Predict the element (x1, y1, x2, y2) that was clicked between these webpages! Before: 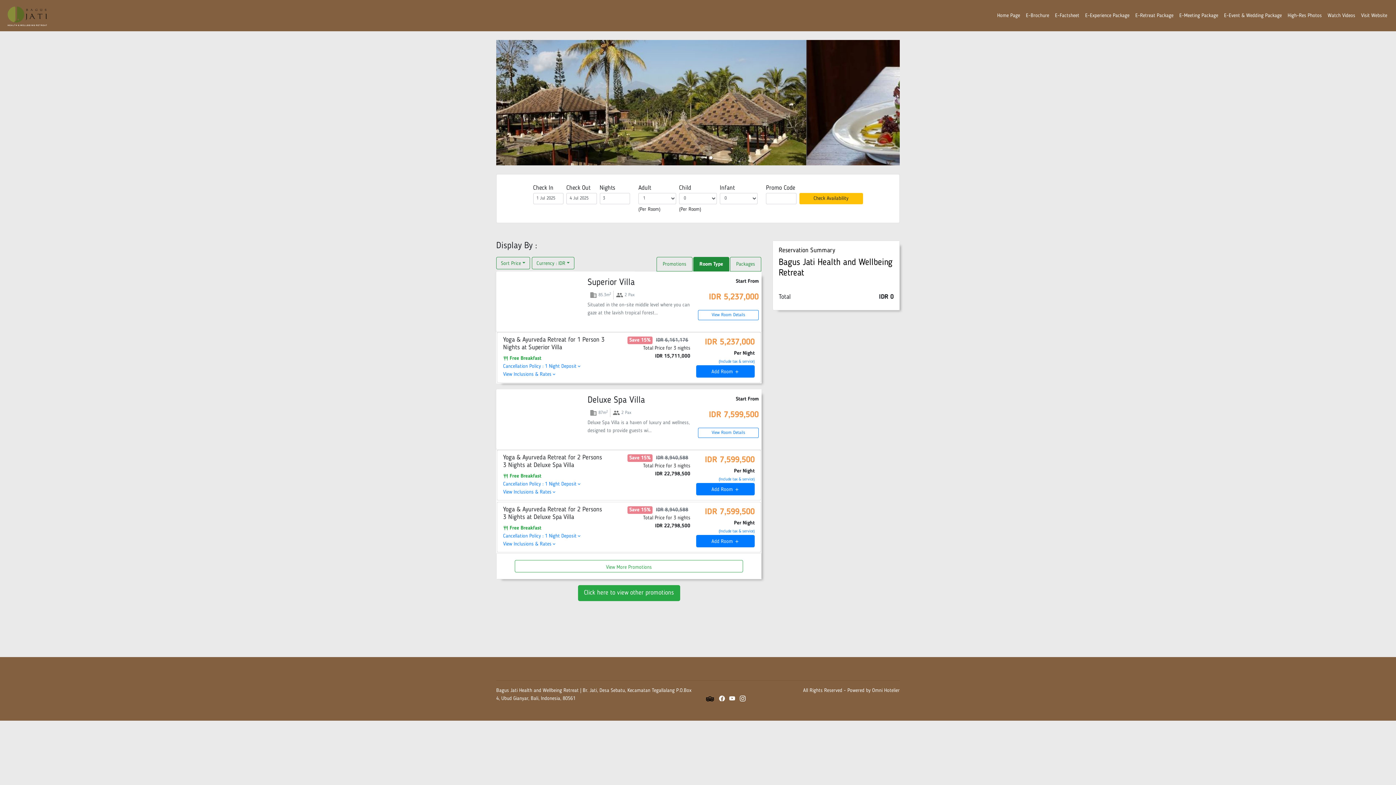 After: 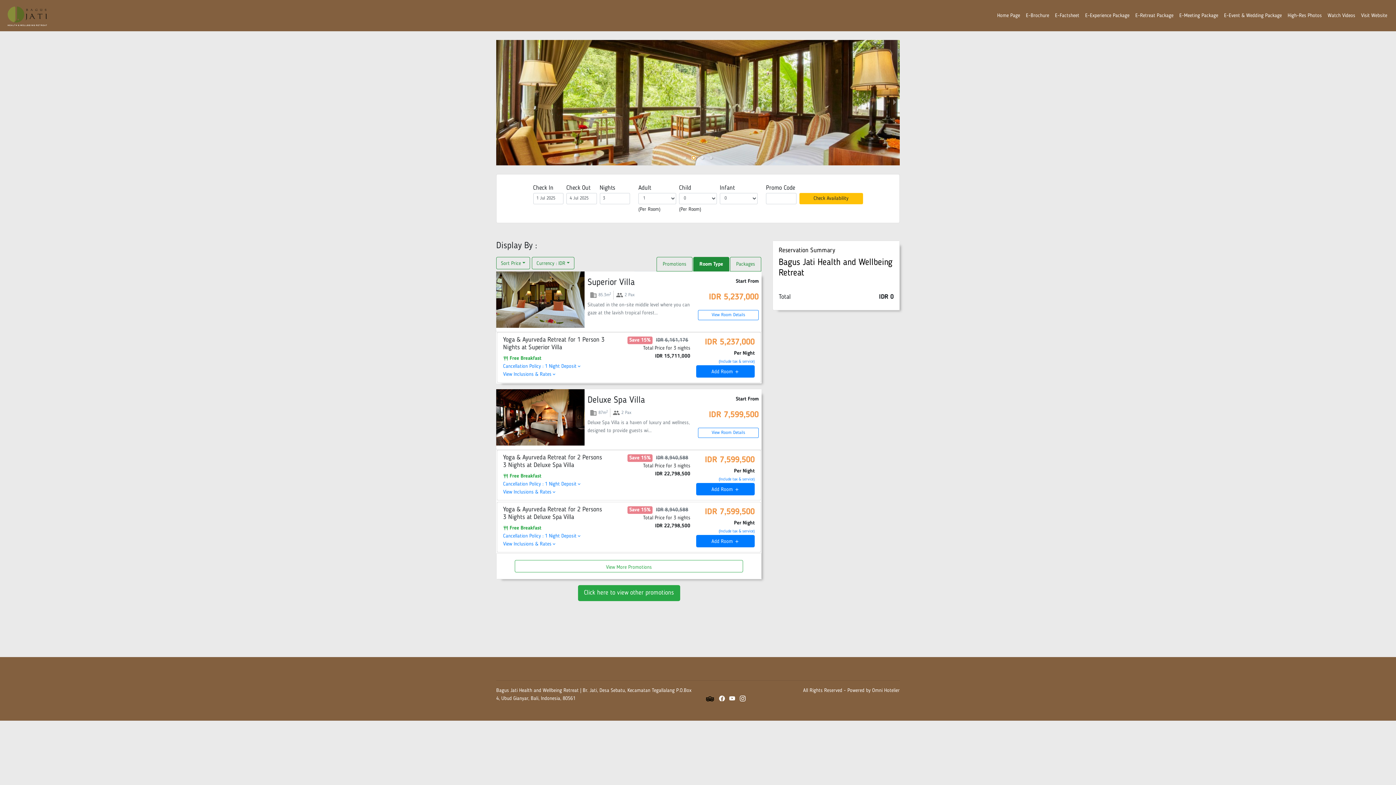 Action: label: slide item 2 bbox: (692, 27, 695, 30)